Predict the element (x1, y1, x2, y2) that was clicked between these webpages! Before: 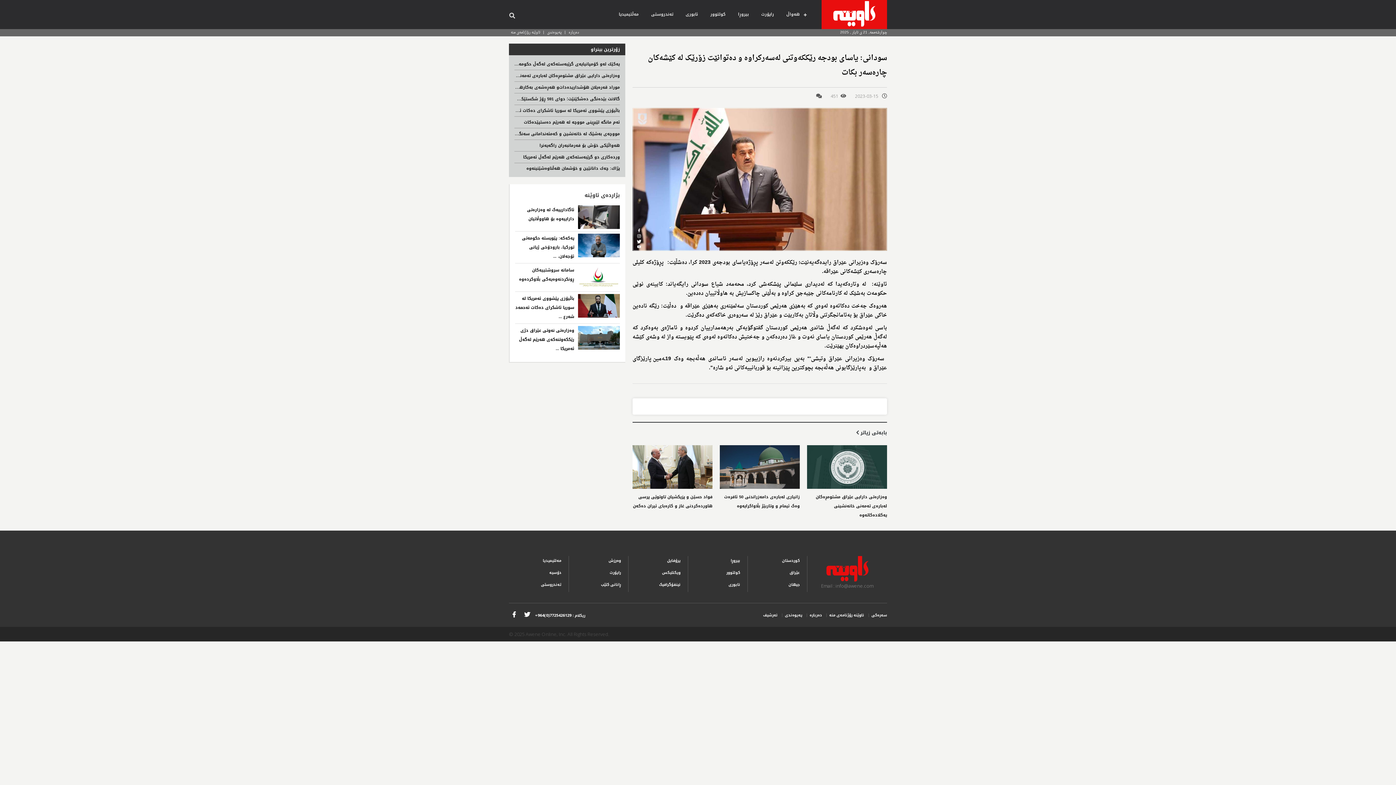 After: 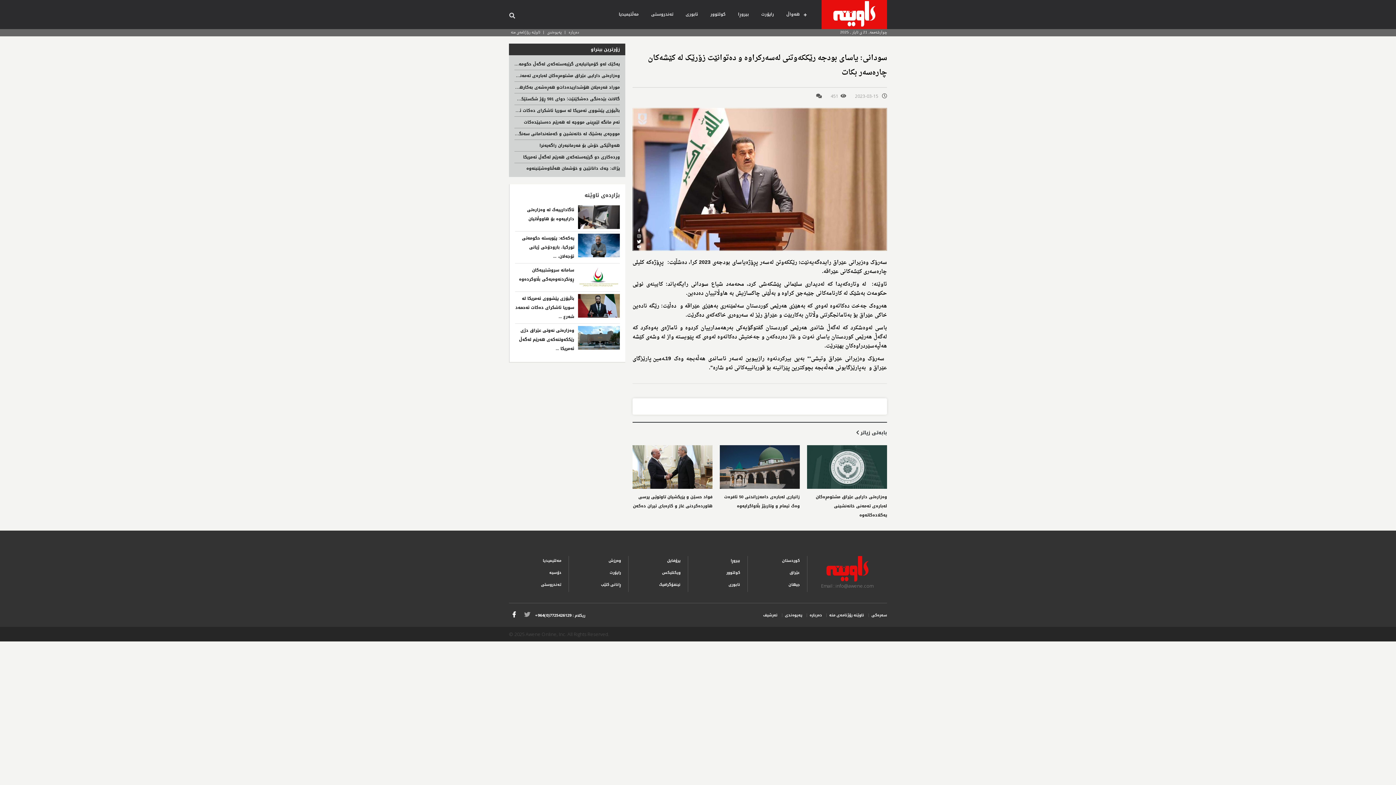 Action: bbox: (520, 611, 533, 620)